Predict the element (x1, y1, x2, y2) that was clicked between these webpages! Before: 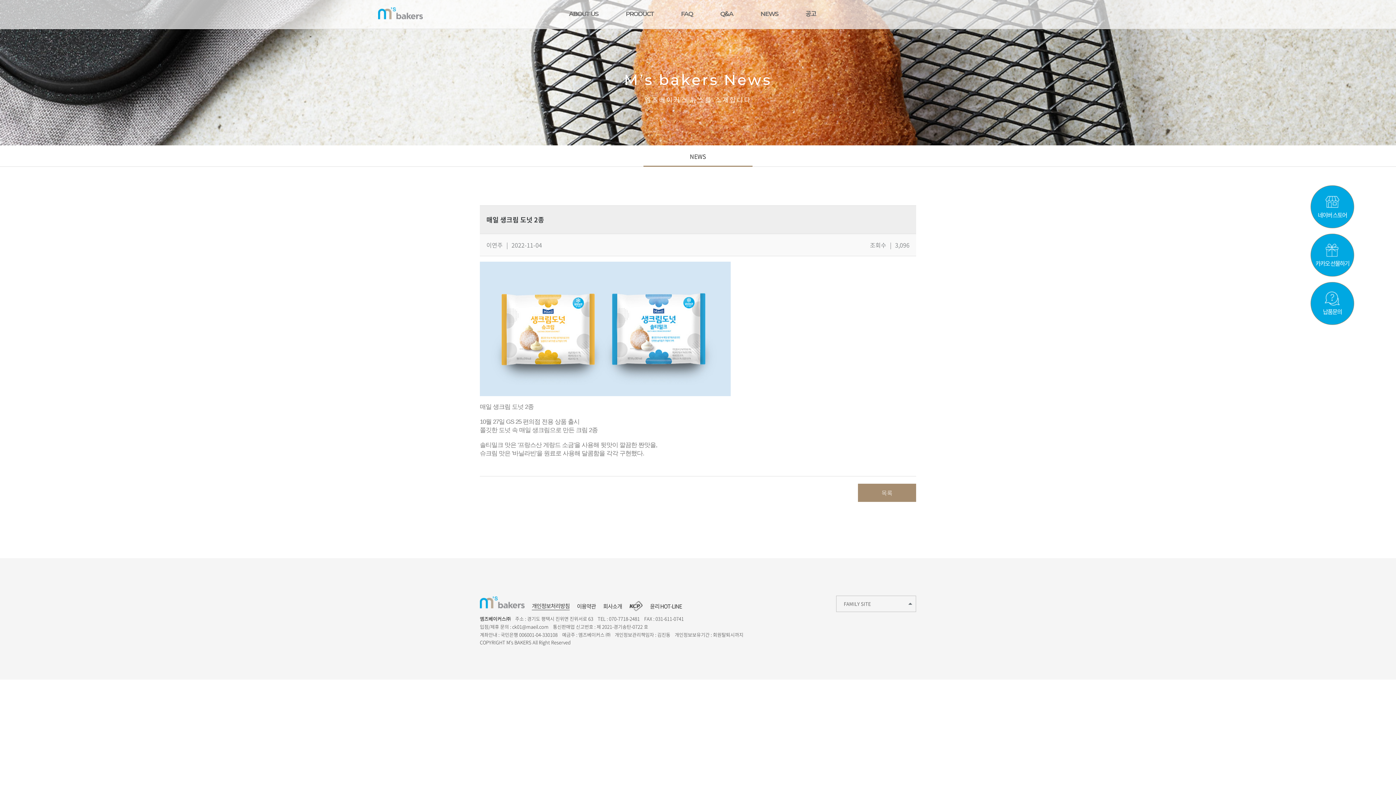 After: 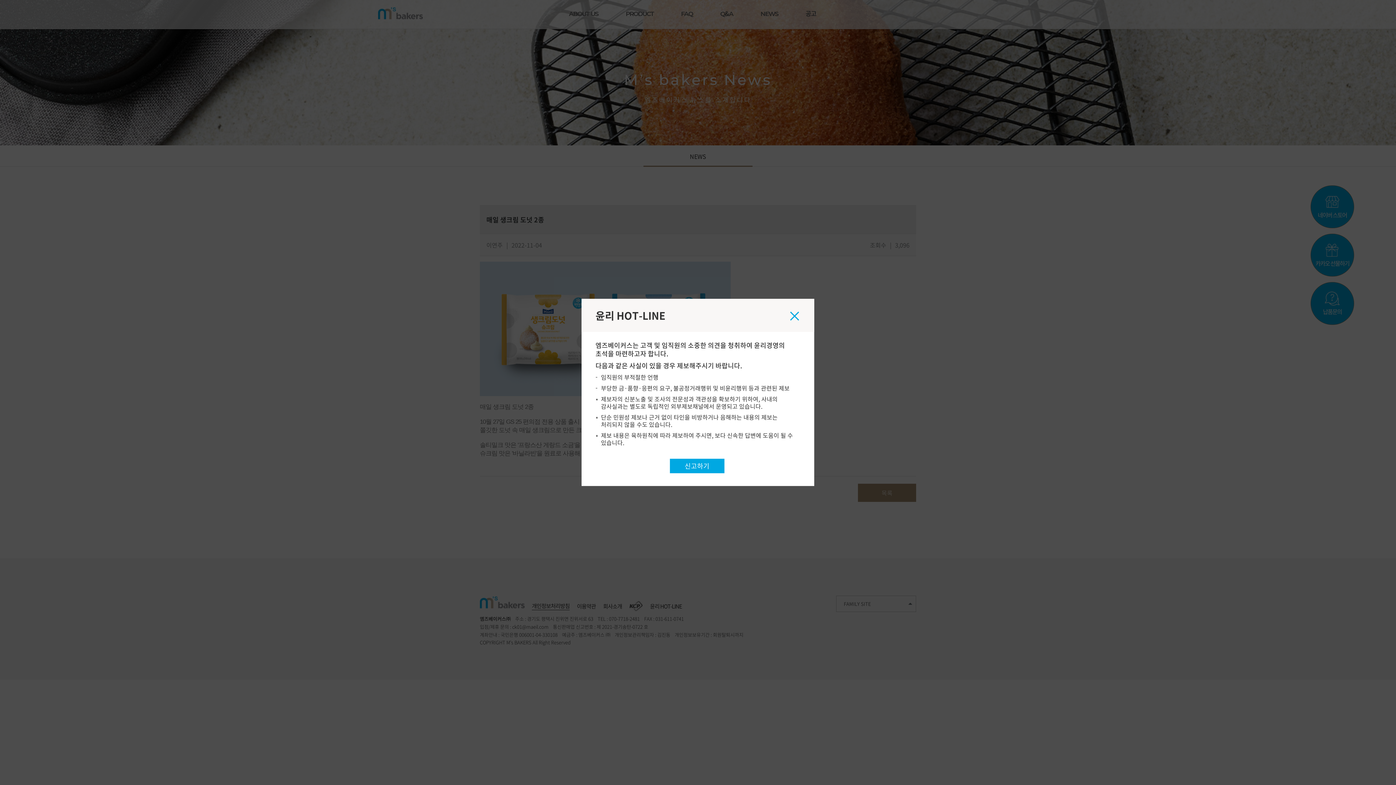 Action: bbox: (650, 602, 682, 610) label: 윤리 HOT-LINE